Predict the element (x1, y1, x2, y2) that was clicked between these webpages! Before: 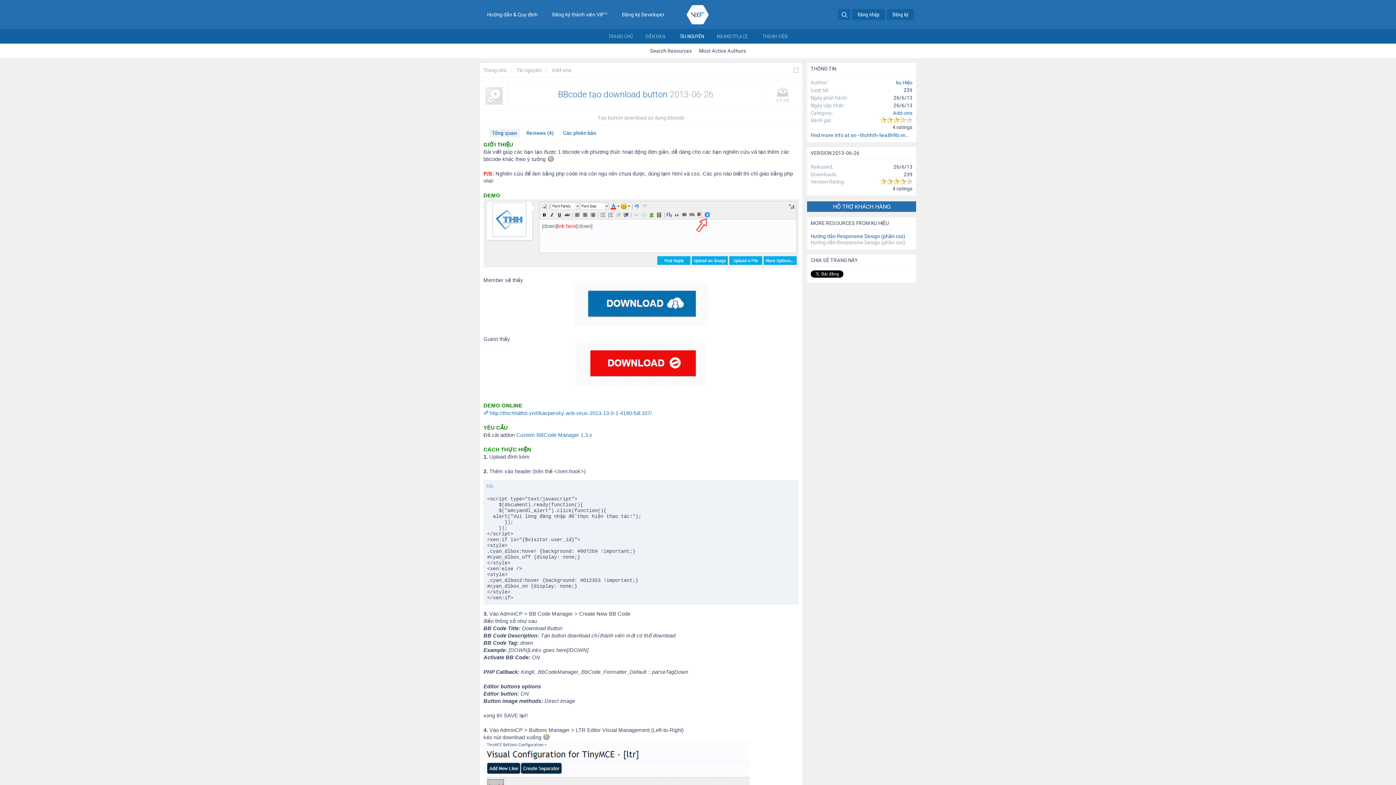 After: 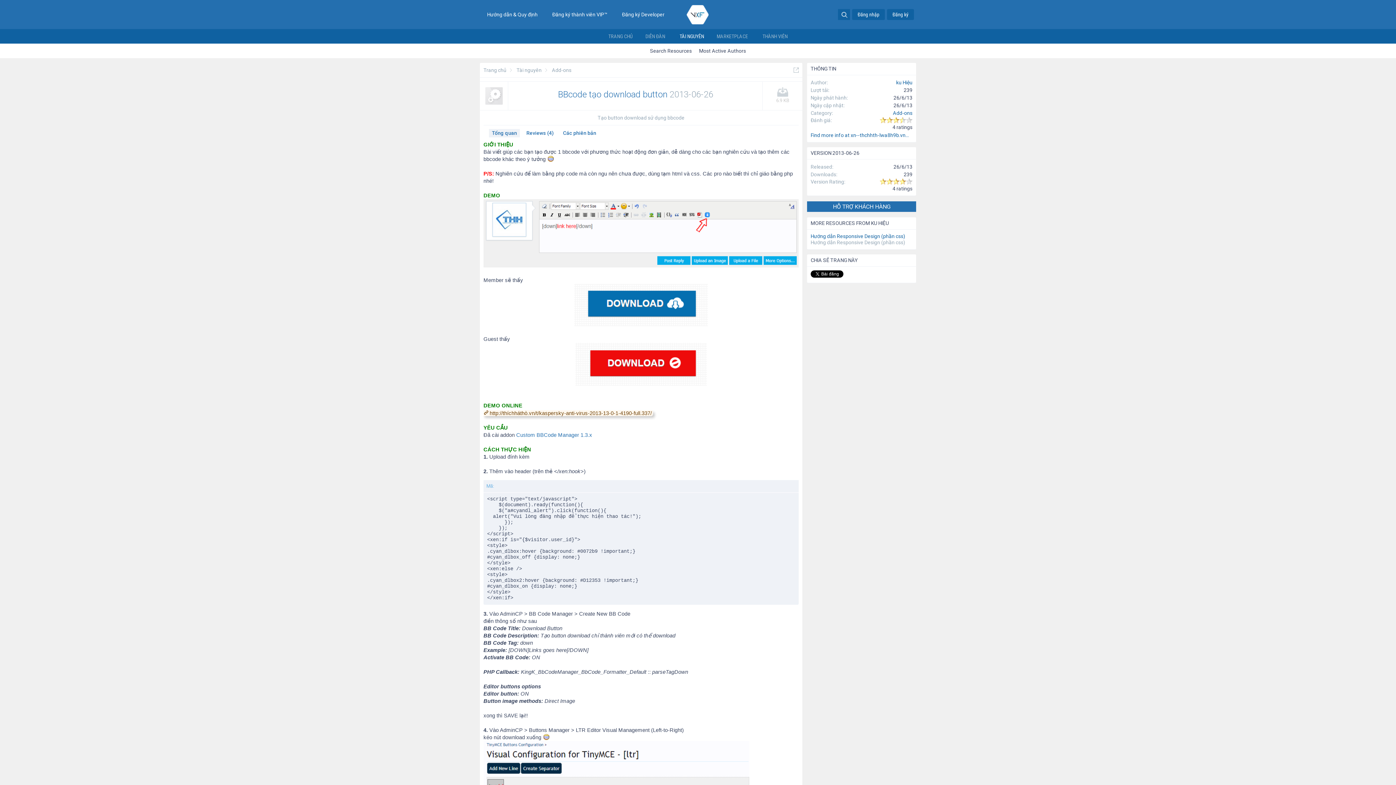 Action: bbox: (482, 410, 653, 416) label: http://thíchháthò.vn/t/kaspersky-anti-virus-2013-13-0-1-4190-full.337/